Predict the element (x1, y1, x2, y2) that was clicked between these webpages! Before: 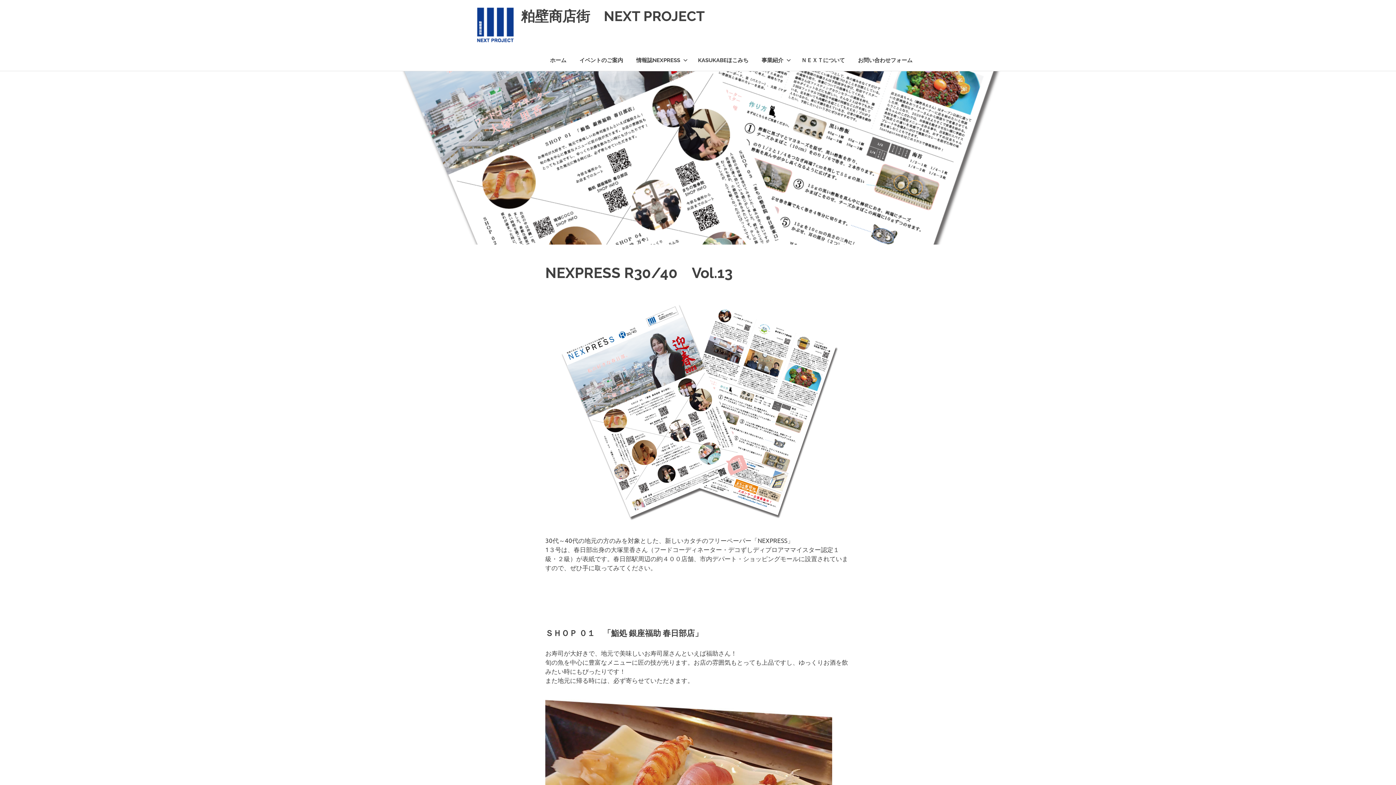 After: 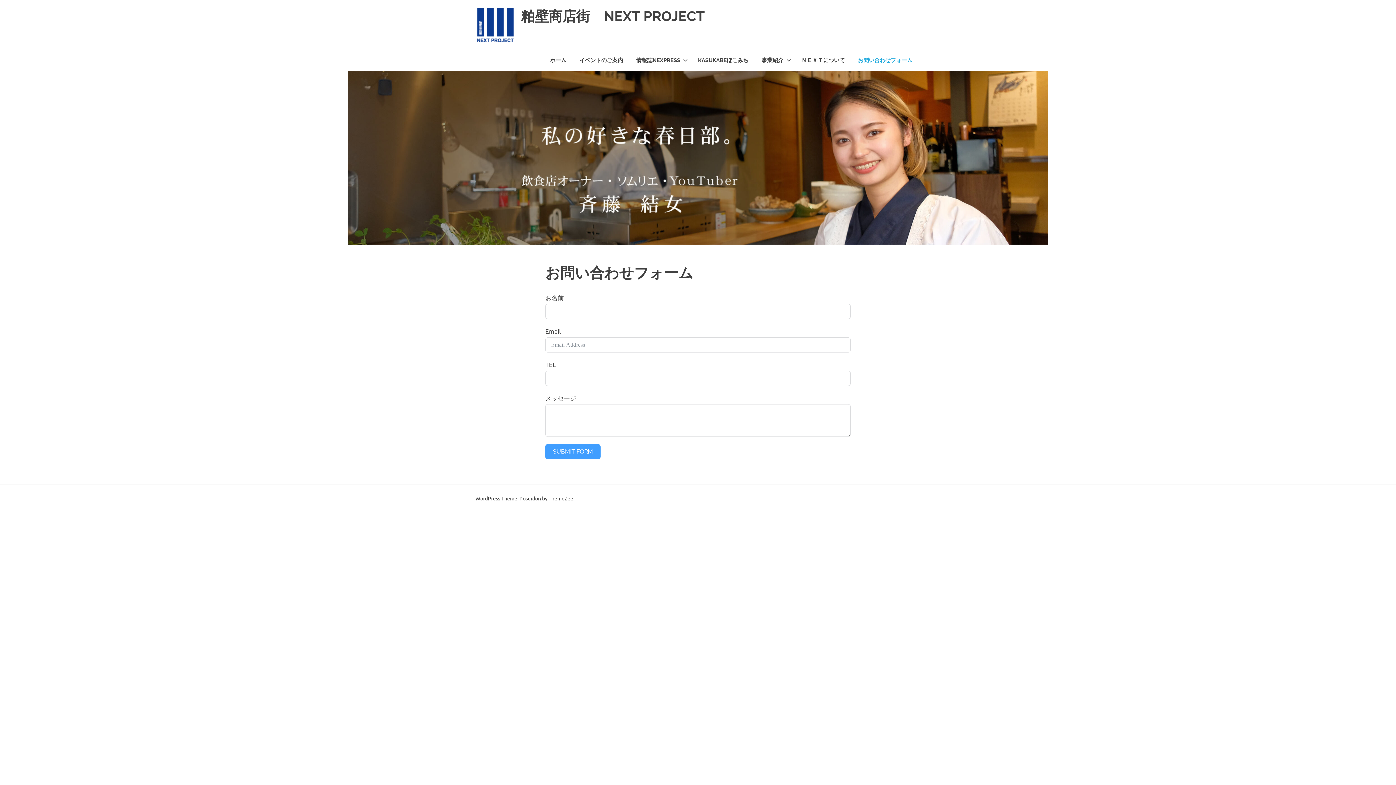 Action: label: お問い合わせフォーム bbox: (851, 49, 919, 70)